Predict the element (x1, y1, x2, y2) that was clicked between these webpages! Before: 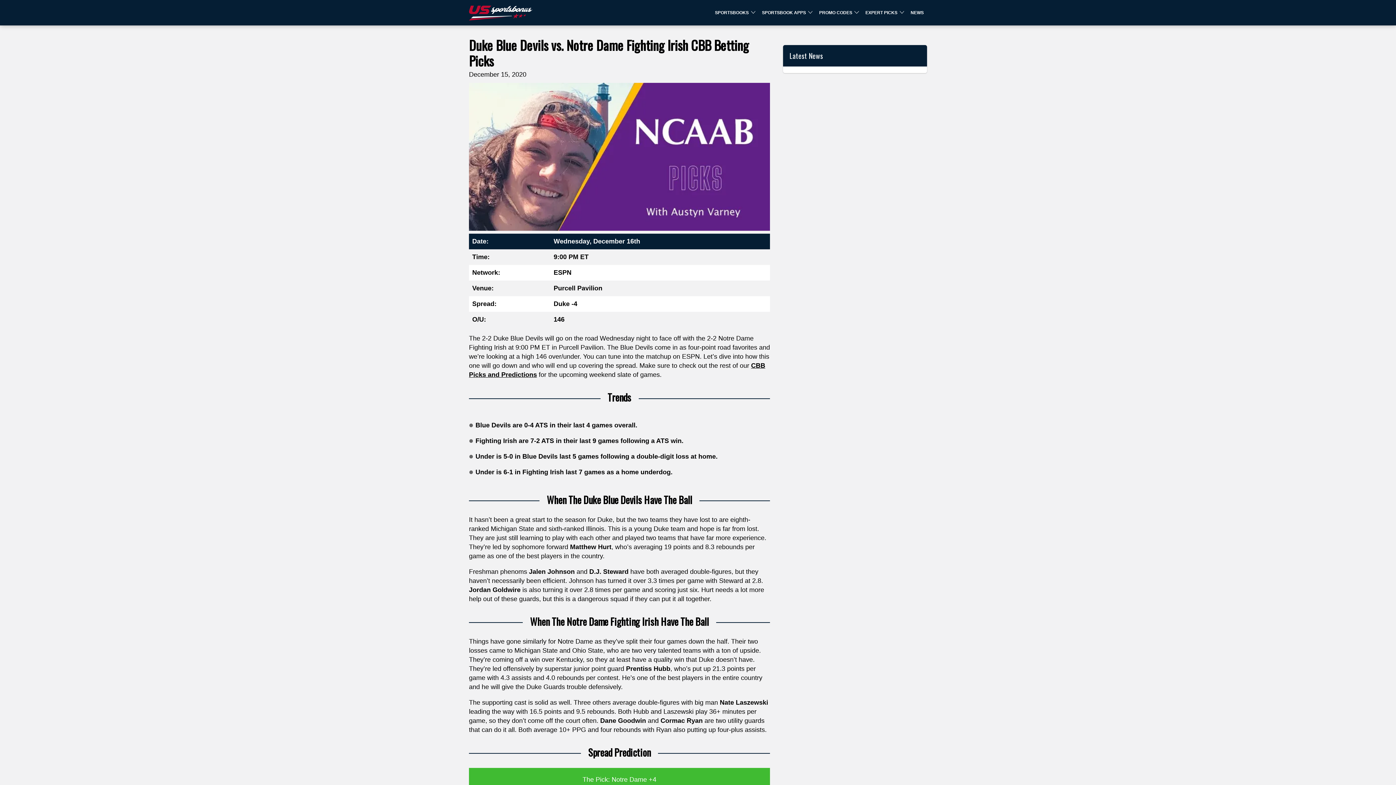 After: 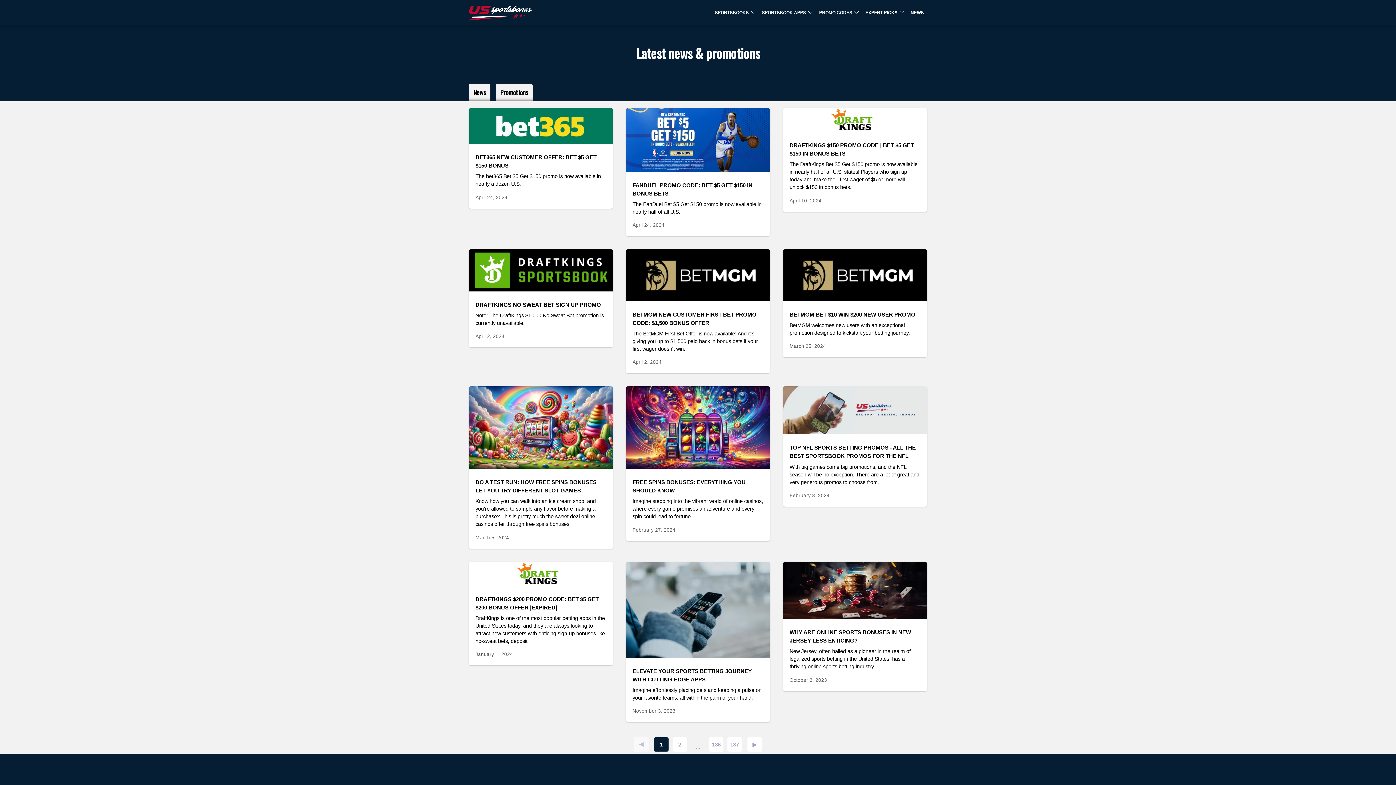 Action: bbox: (910, 9, 924, 16) label: NEWS